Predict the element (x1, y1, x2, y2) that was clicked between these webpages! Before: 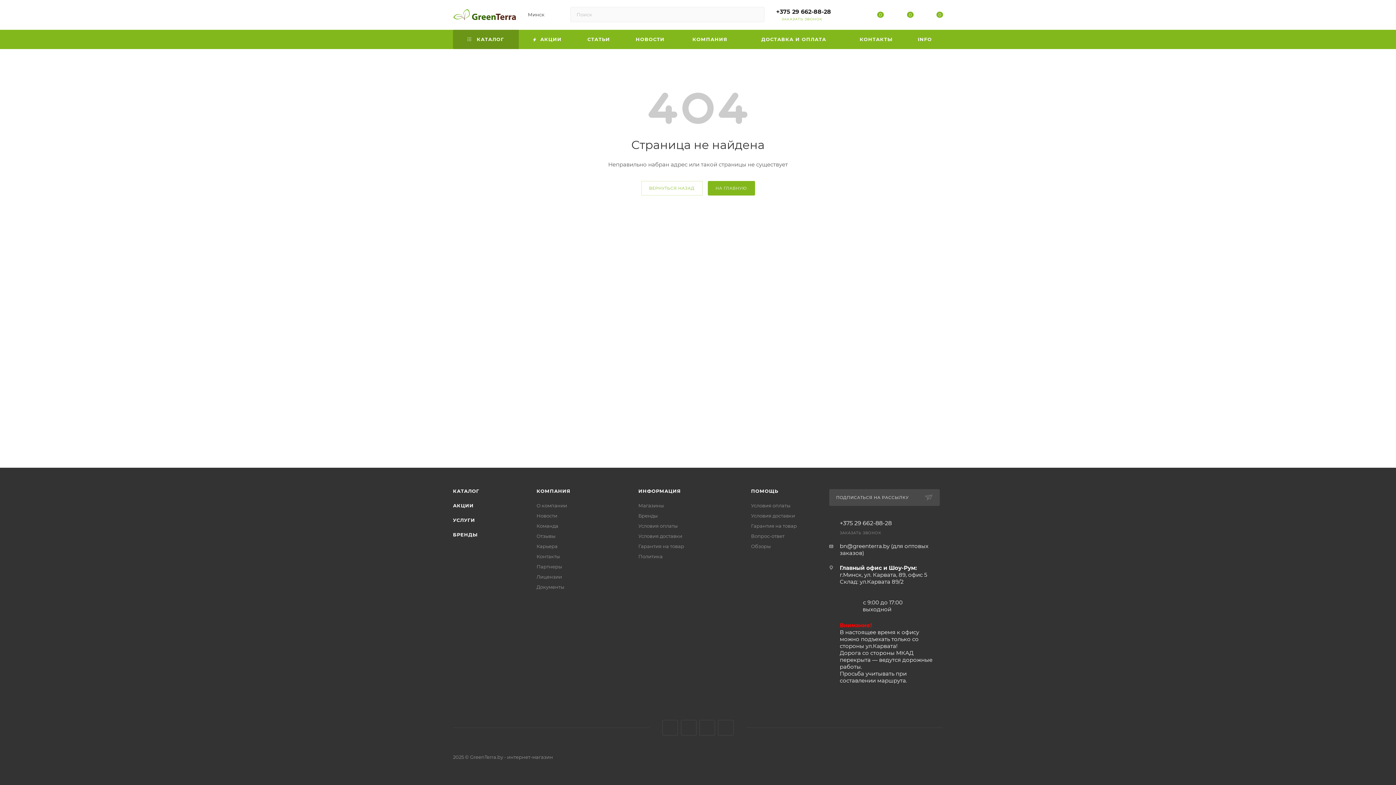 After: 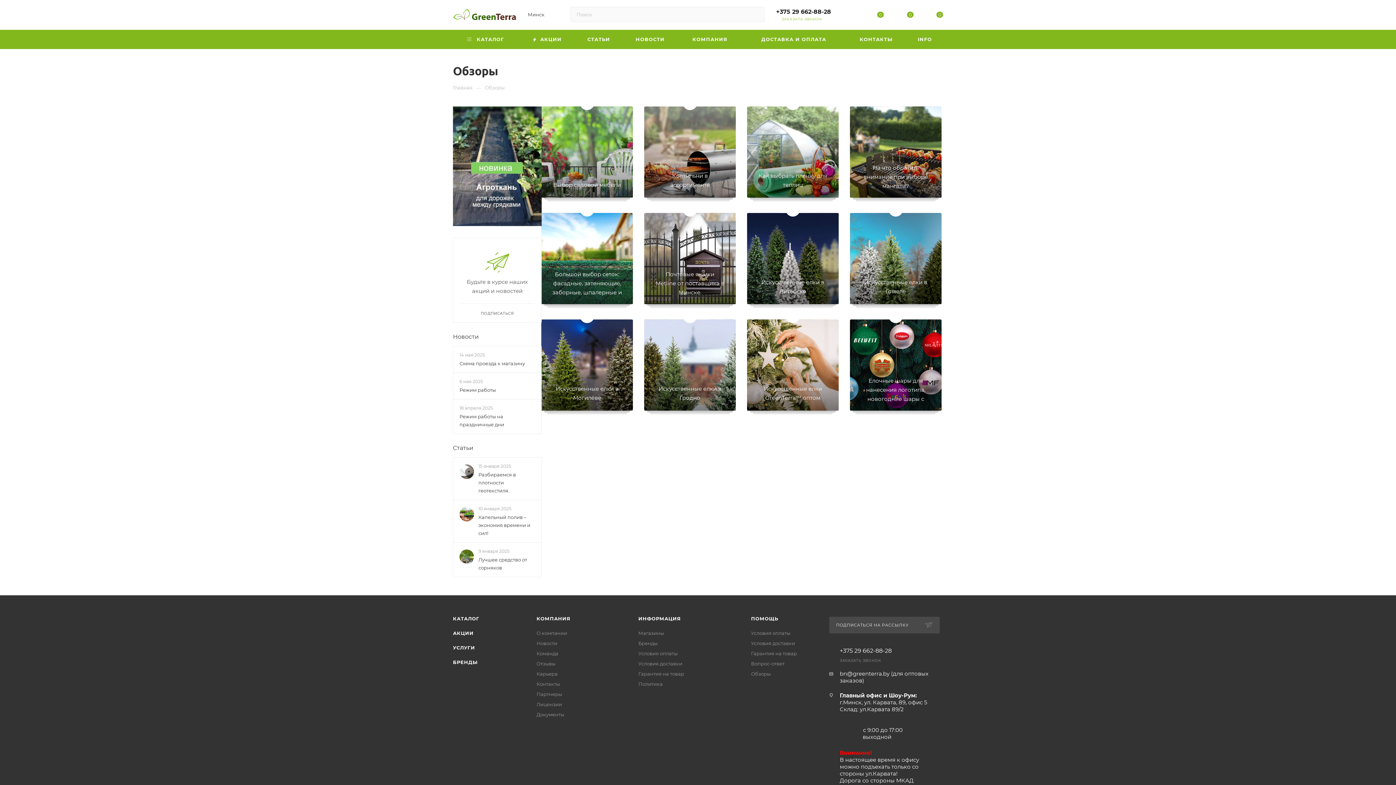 Action: bbox: (751, 543, 770, 549) label: Обзоры